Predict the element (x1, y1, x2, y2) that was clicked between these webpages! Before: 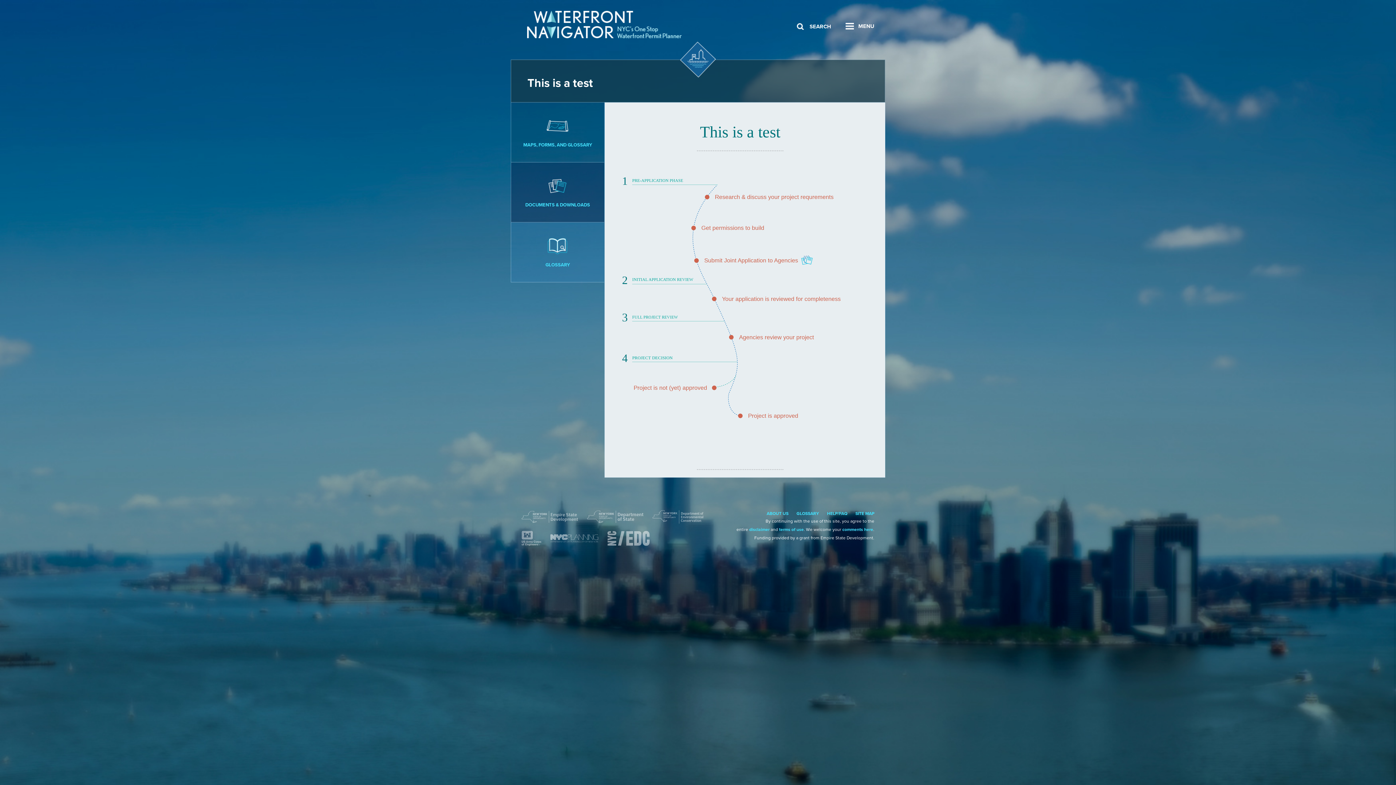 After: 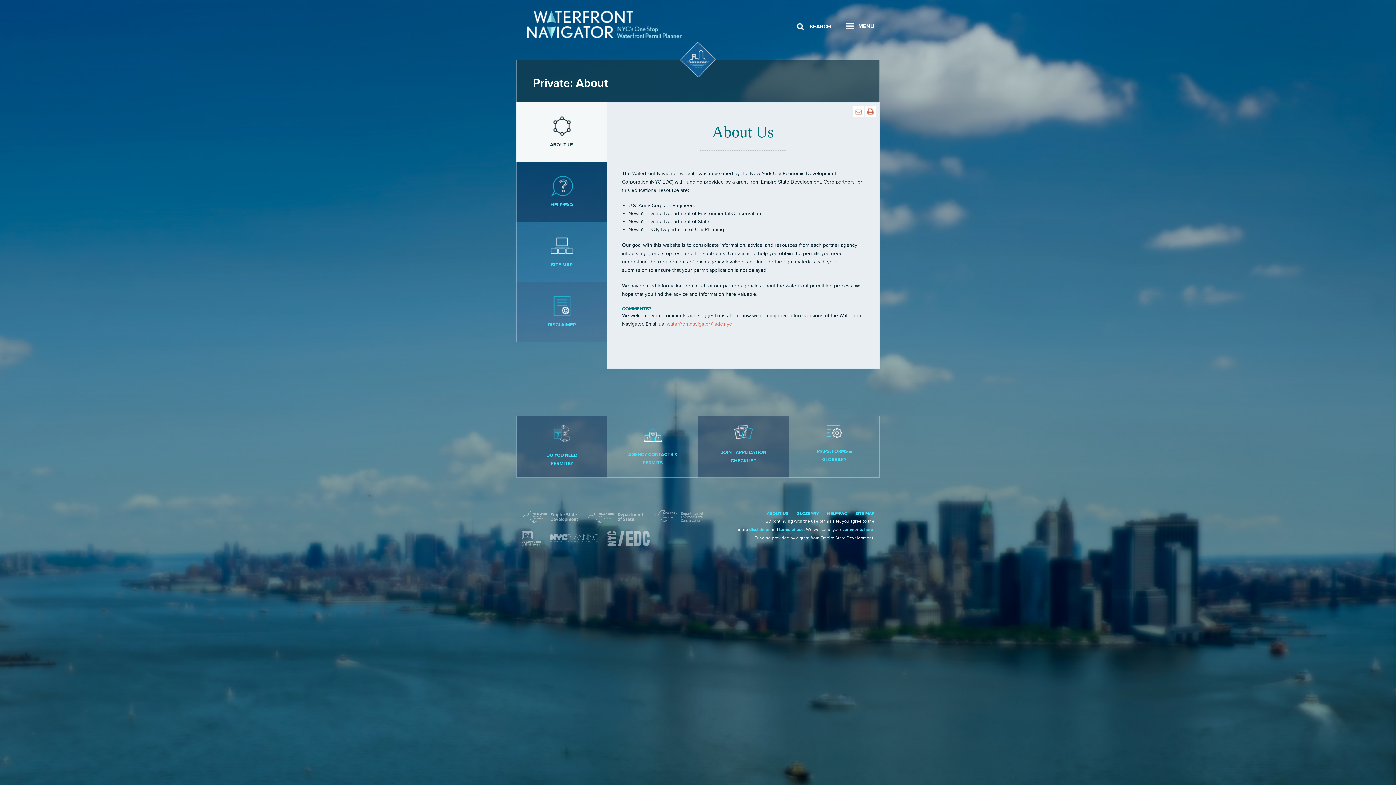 Action: label: ABOUT US bbox: (766, 510, 788, 517)